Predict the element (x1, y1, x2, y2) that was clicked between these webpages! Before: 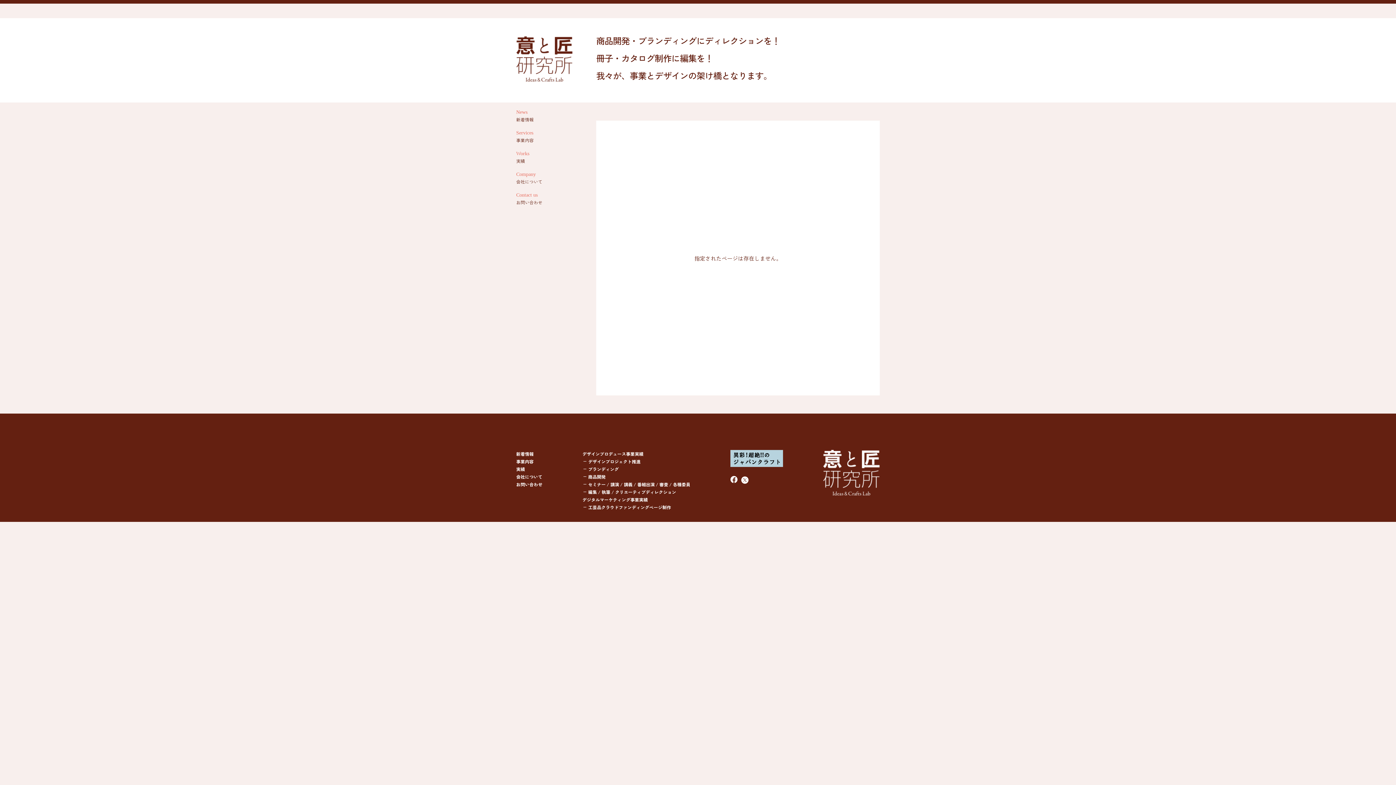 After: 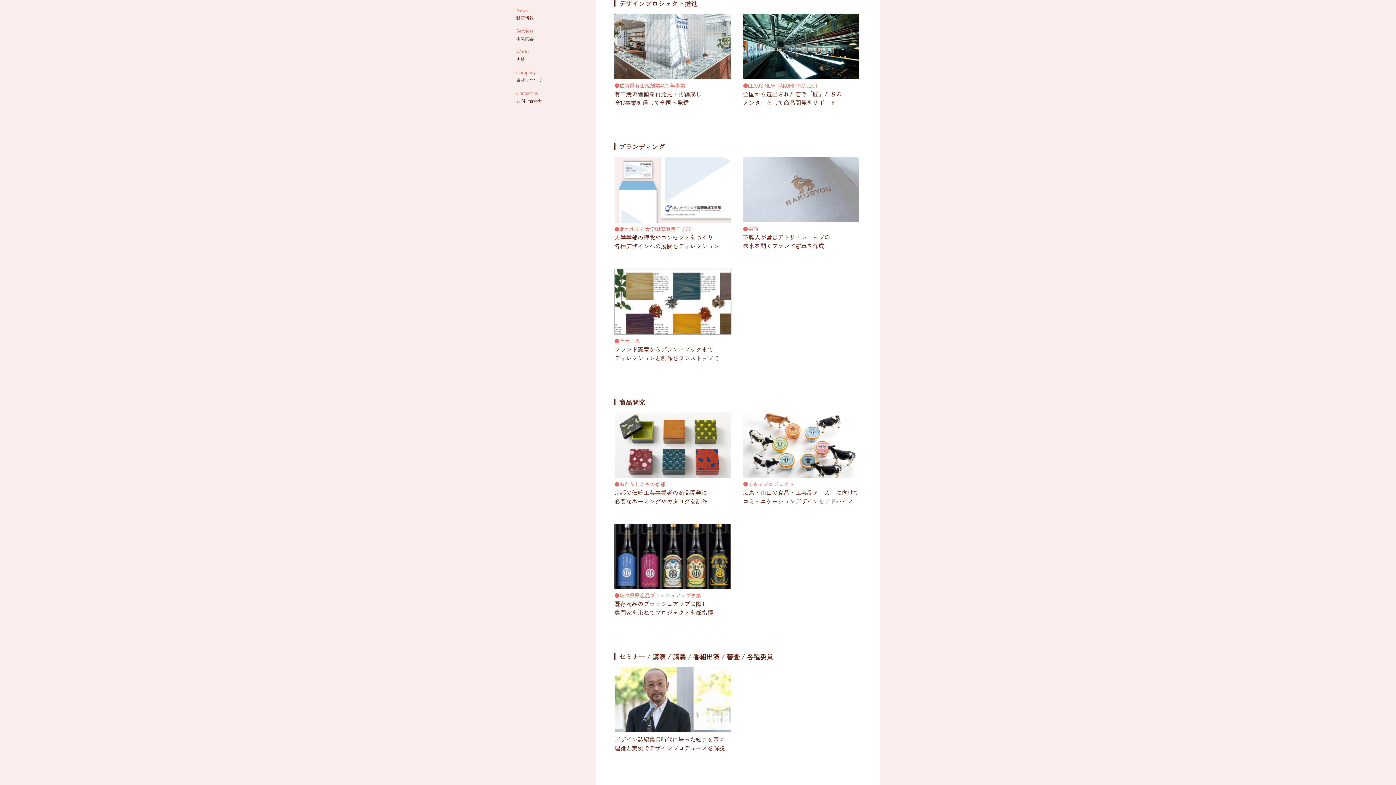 Action: label: デザインプロジェクト推進 bbox: (588, 457, 690, 465)